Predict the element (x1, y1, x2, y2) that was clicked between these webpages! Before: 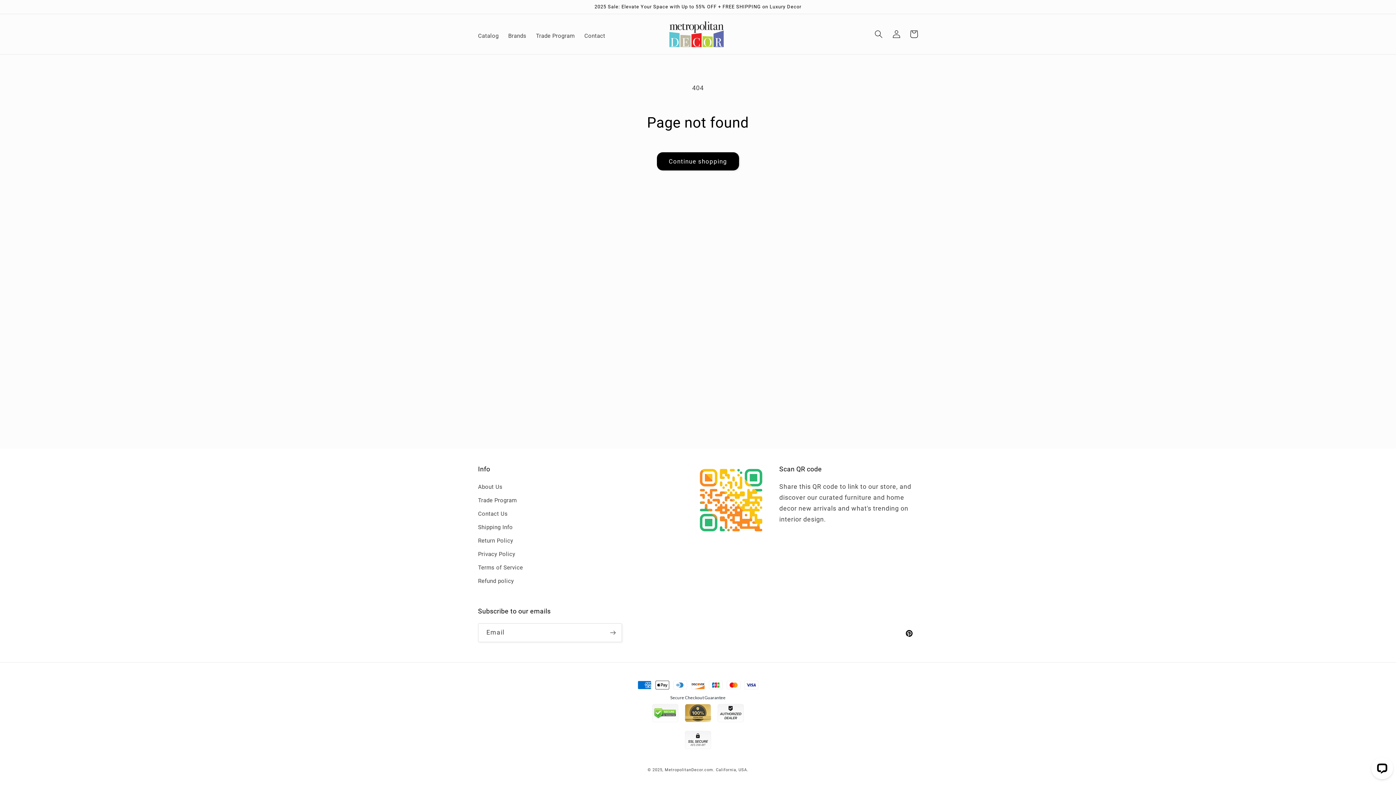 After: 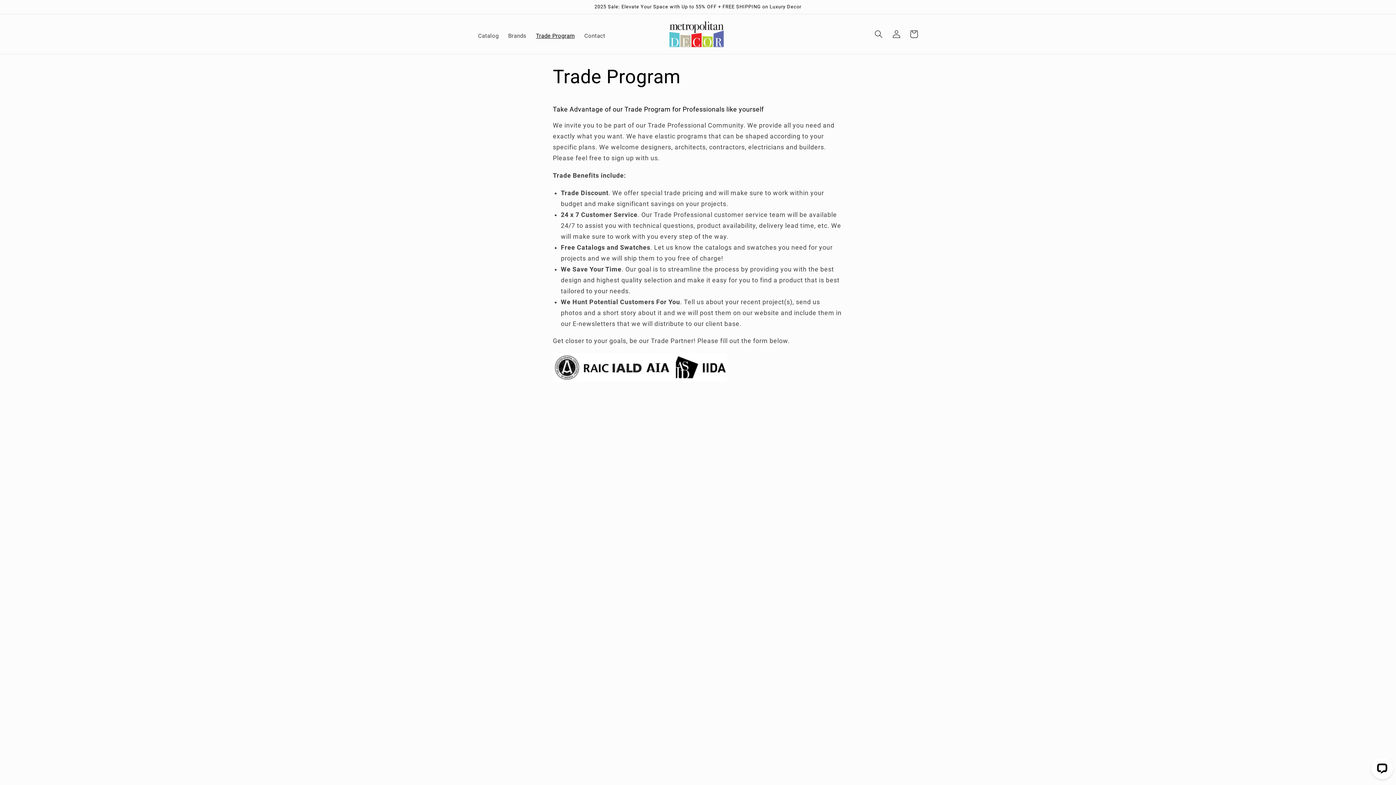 Action: label: Trade Program bbox: (478, 493, 516, 507)